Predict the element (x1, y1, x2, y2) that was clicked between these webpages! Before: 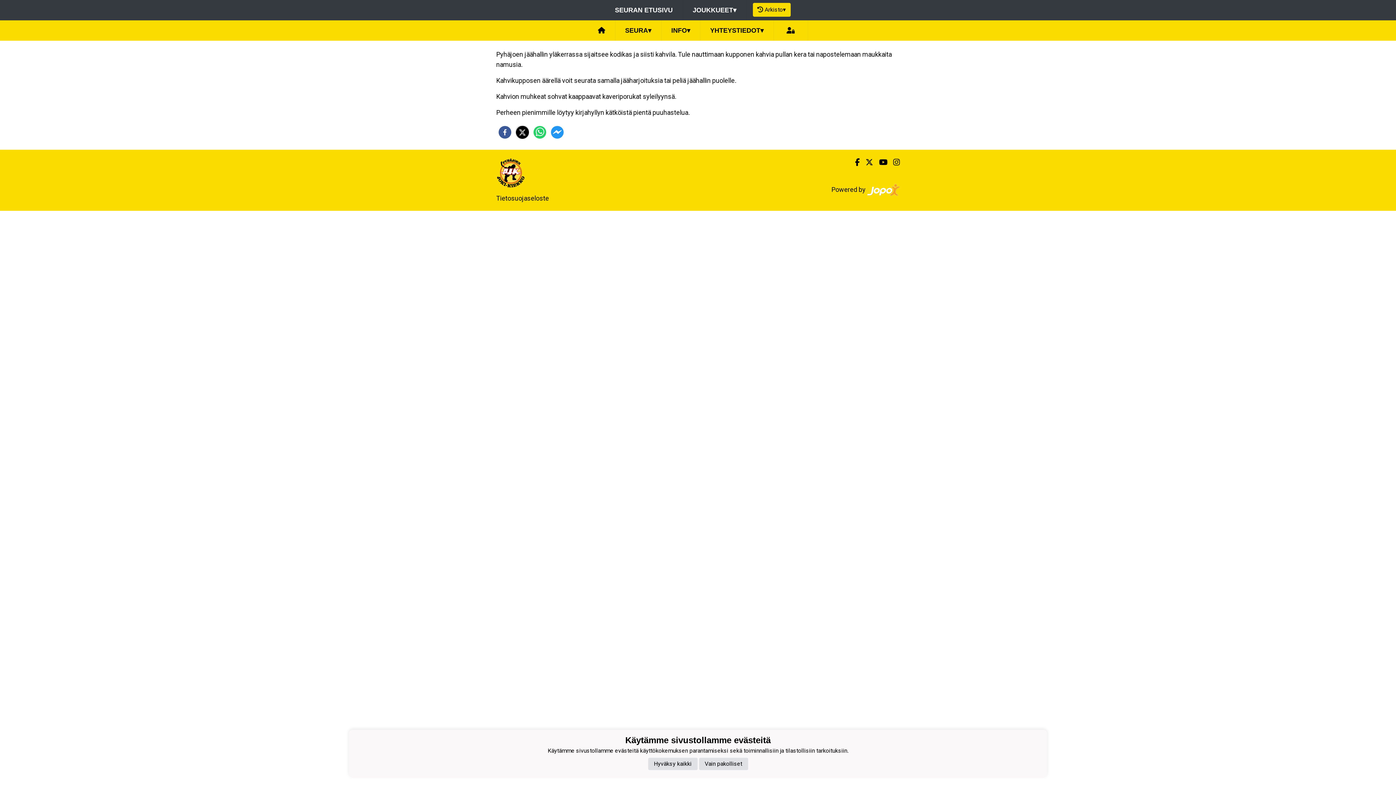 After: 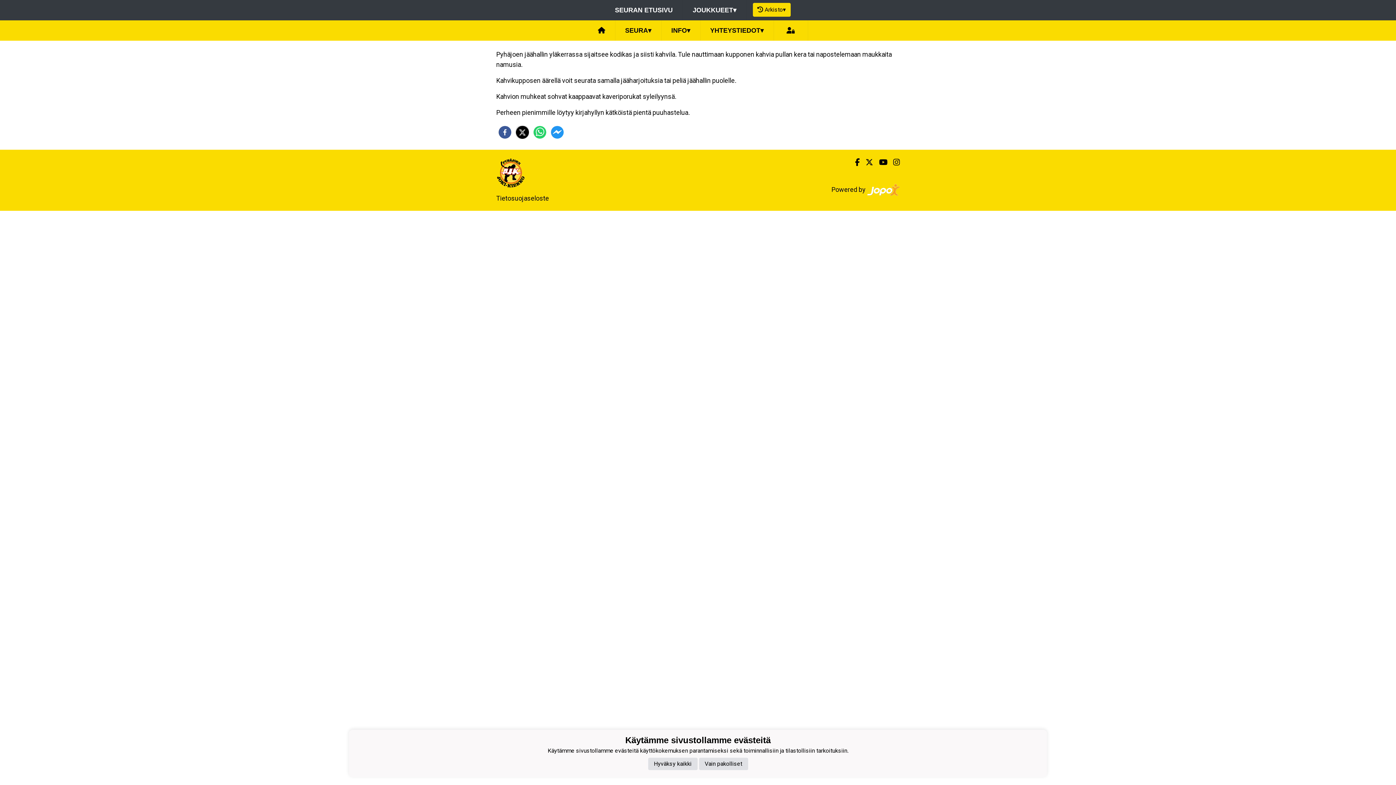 Action: bbox: (867, 184, 900, 196)